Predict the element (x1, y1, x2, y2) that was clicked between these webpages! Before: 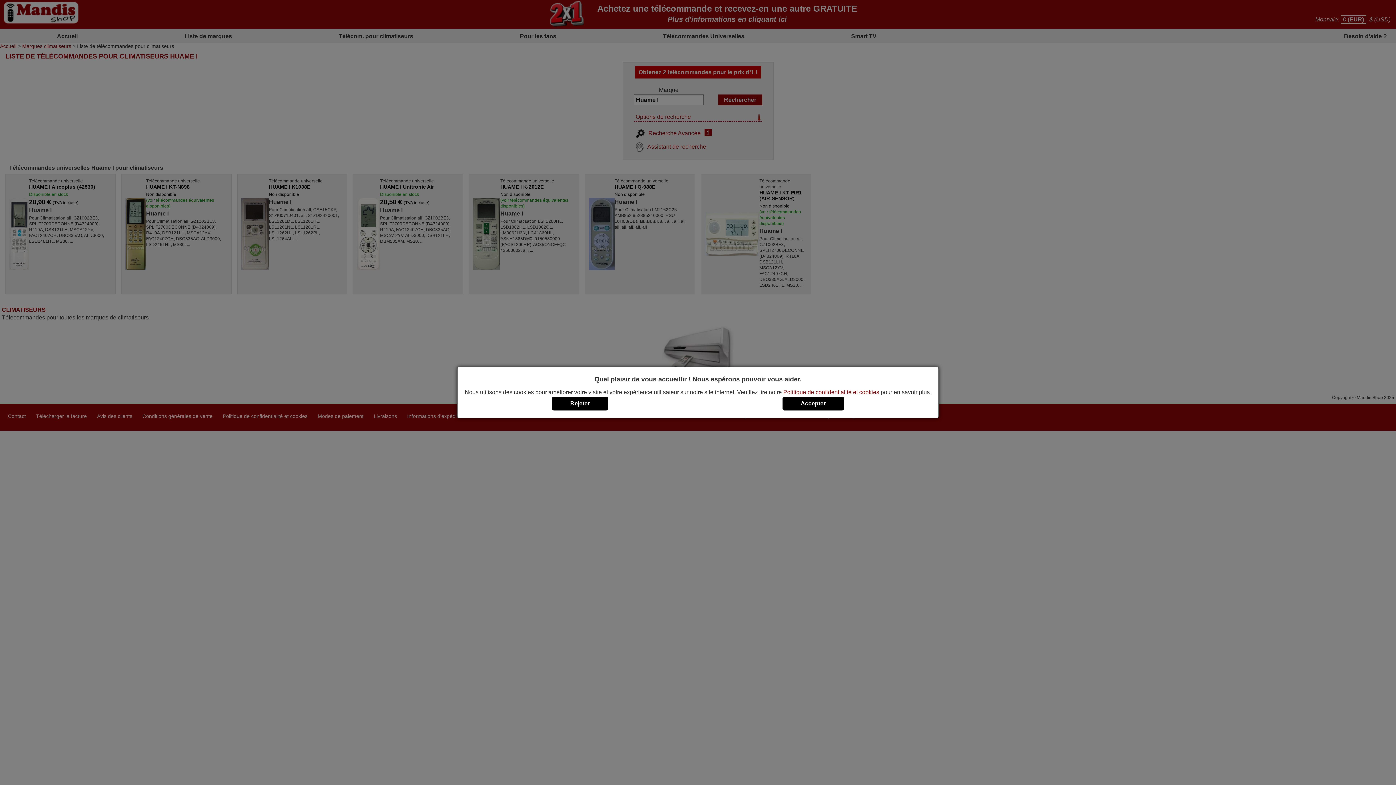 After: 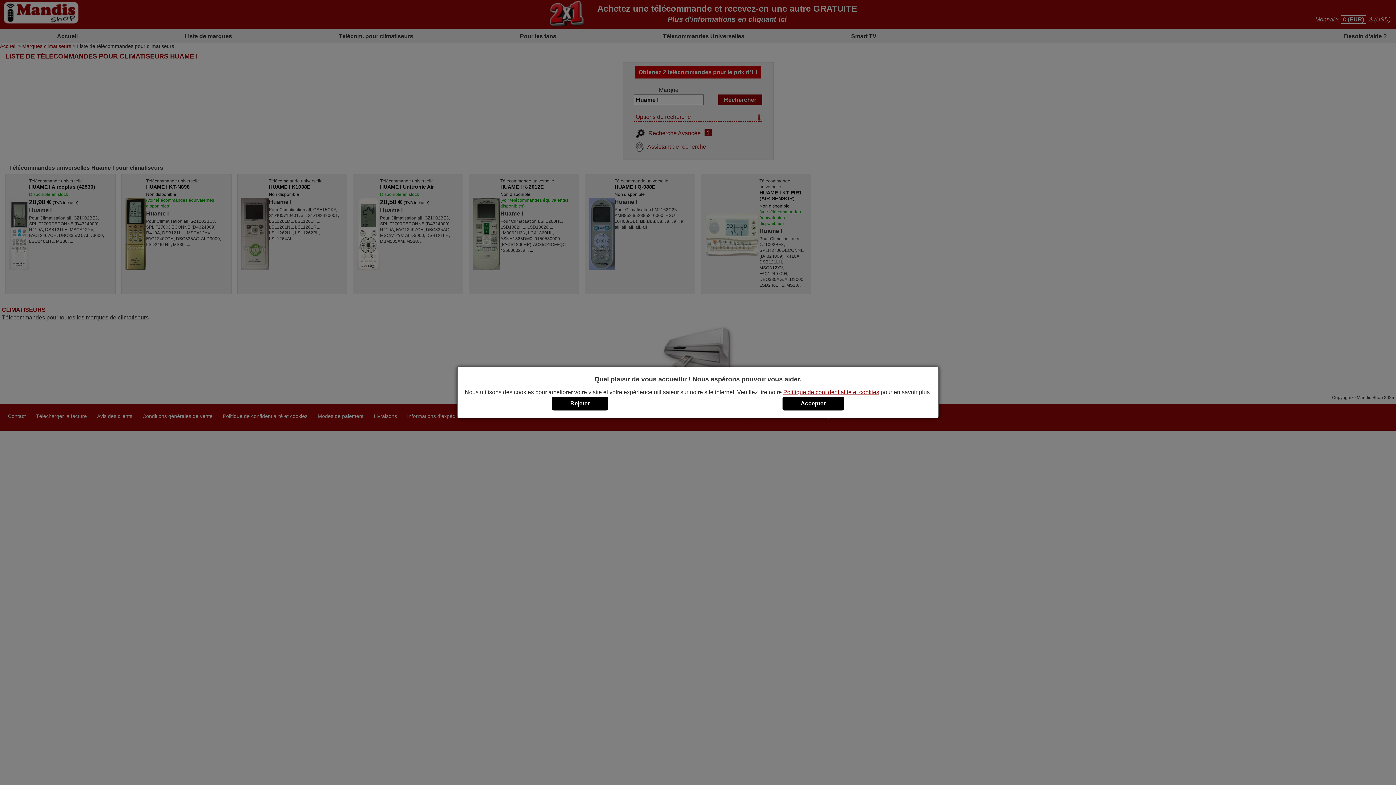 Action: label: Politique de confidentialité et cookies bbox: (783, 389, 879, 395)